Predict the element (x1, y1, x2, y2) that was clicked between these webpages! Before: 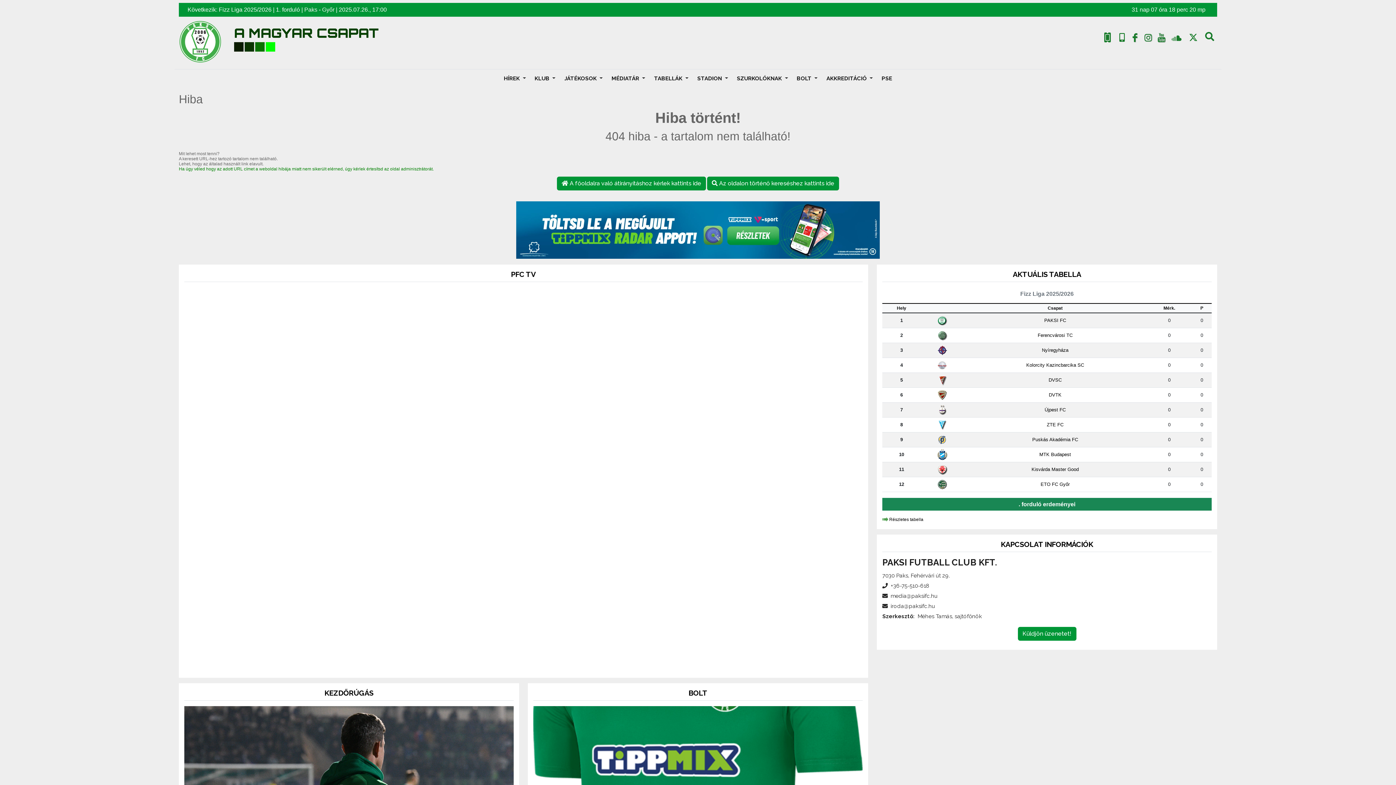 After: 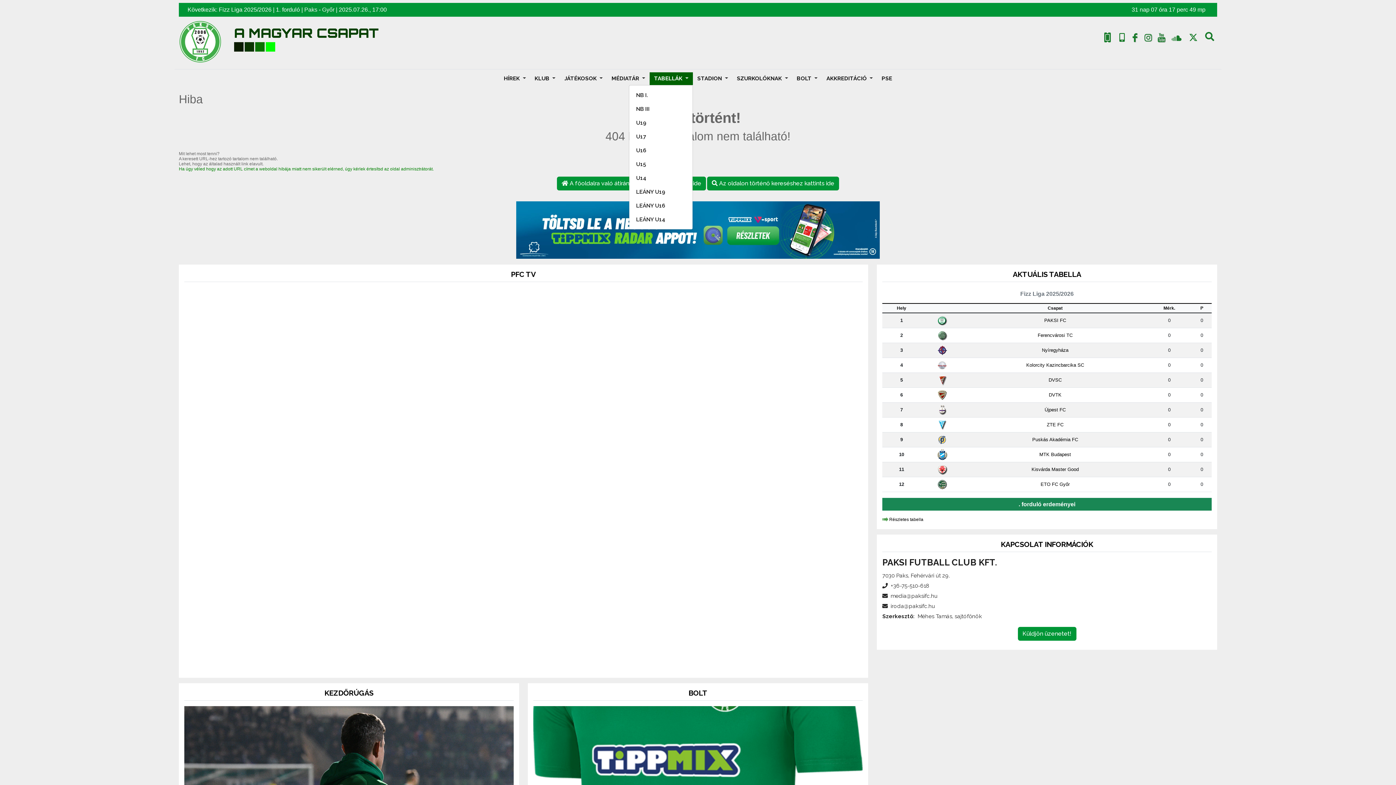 Action: label: TABELLÁK  bbox: (649, 72, 693, 85)